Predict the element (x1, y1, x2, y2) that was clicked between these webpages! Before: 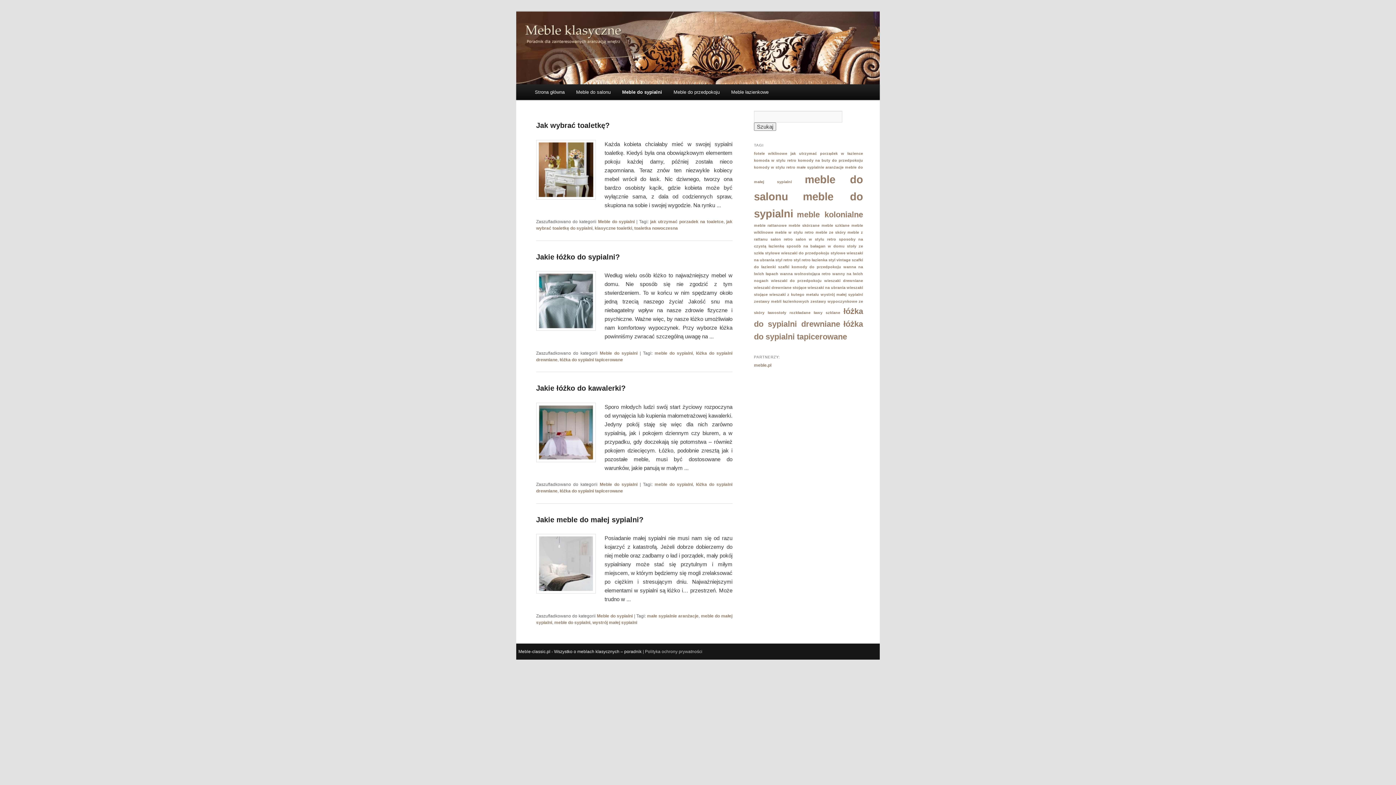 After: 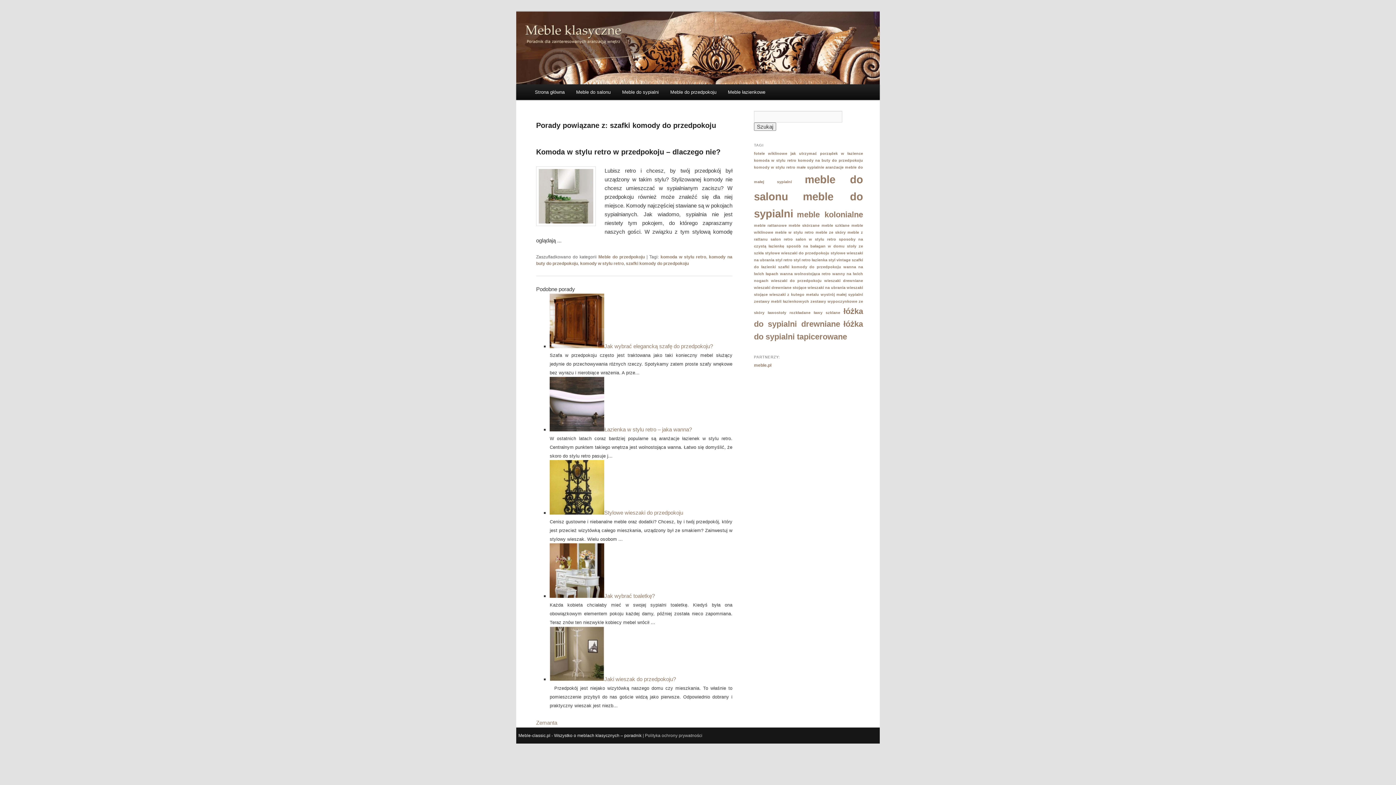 Action: bbox: (778, 264, 841, 269) label: szafki komody do przedpokoju